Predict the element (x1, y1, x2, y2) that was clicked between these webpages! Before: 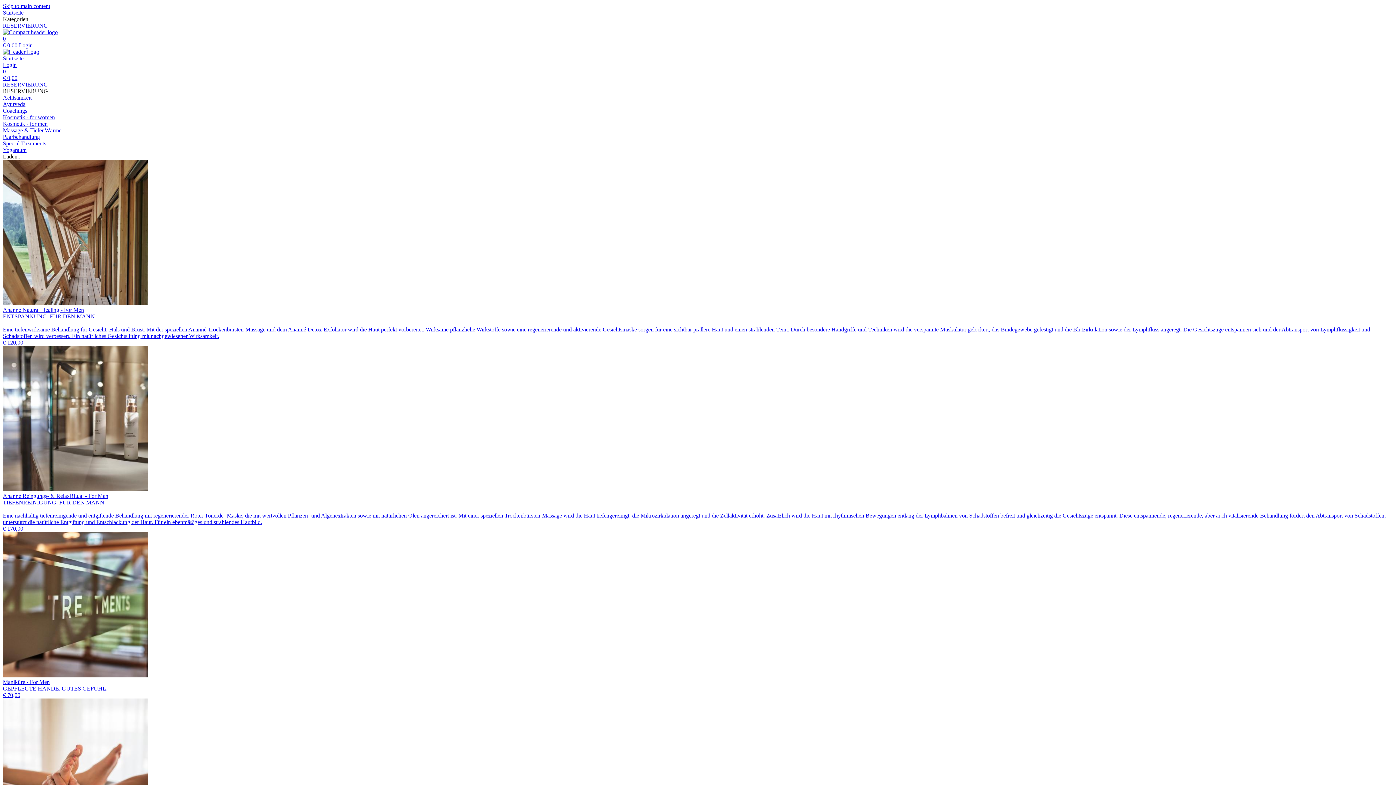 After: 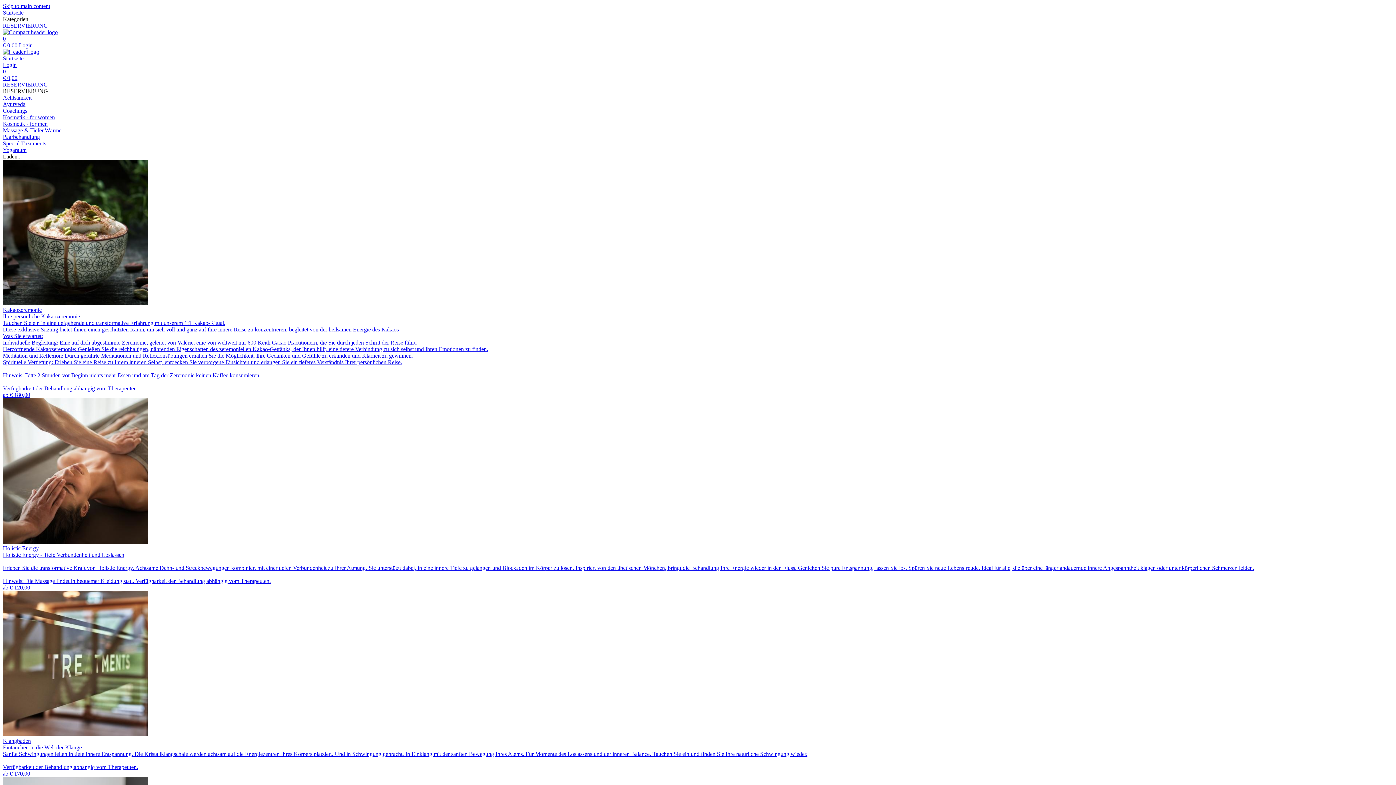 Action: label: Achtsamkeit bbox: (2, 94, 1393, 101)